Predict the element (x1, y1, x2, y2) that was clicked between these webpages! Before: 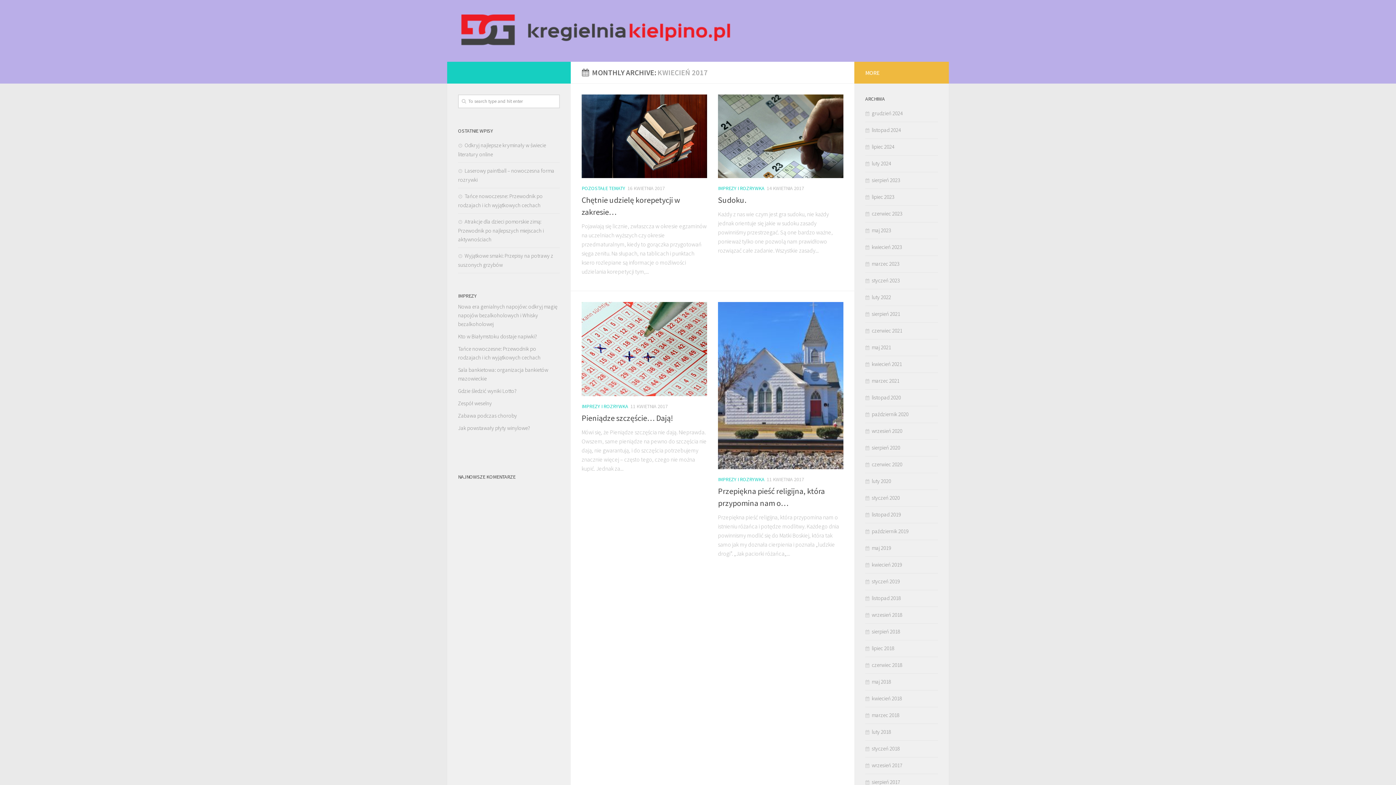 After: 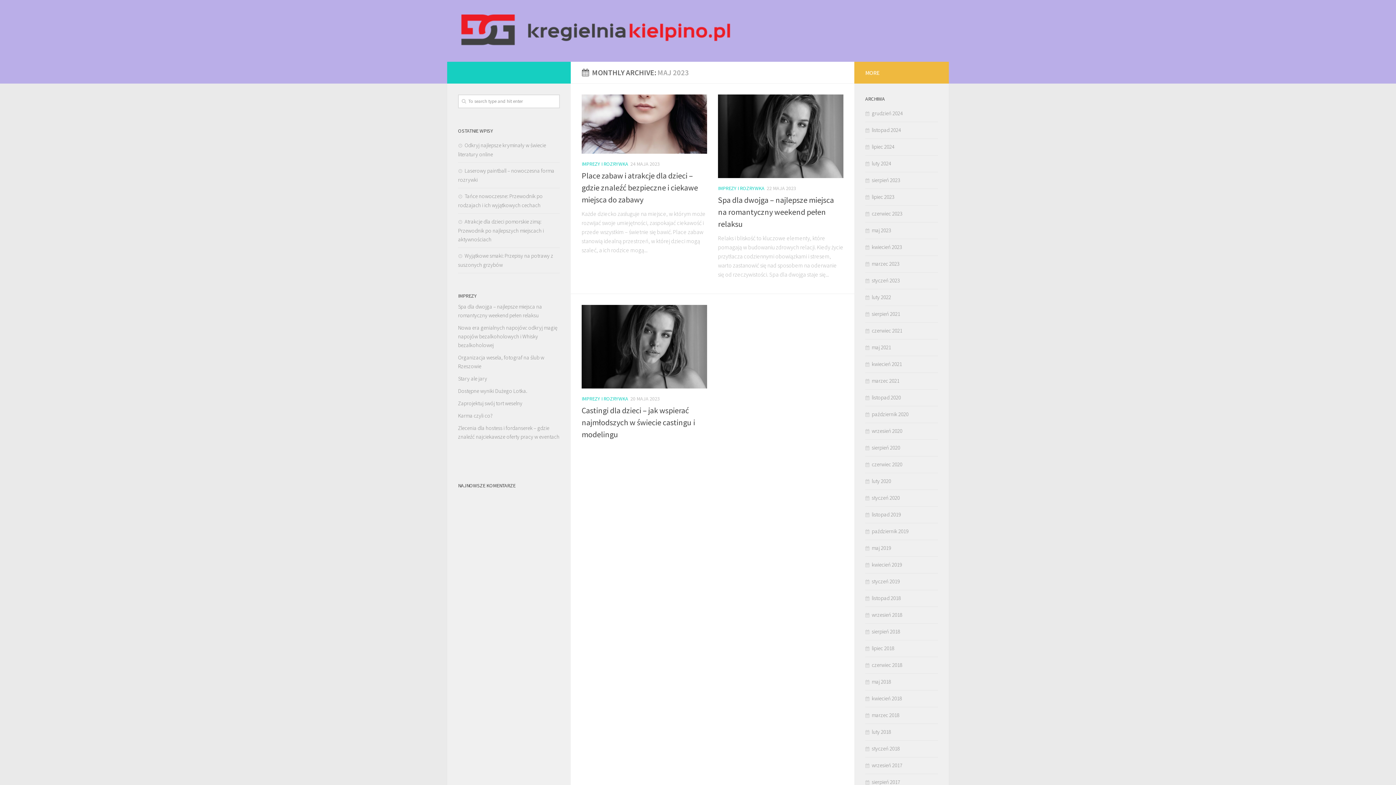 Action: bbox: (865, 226, 891, 233) label: maj 2023